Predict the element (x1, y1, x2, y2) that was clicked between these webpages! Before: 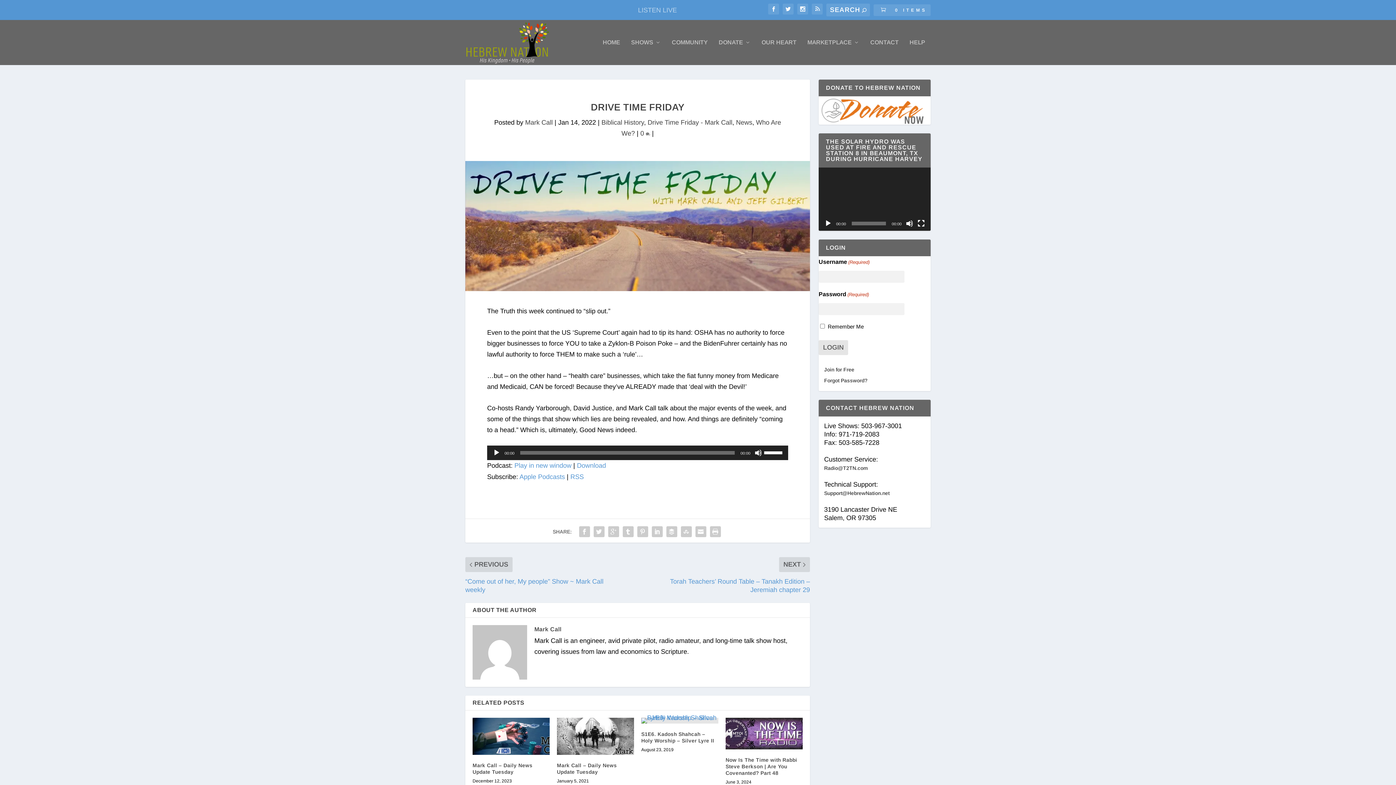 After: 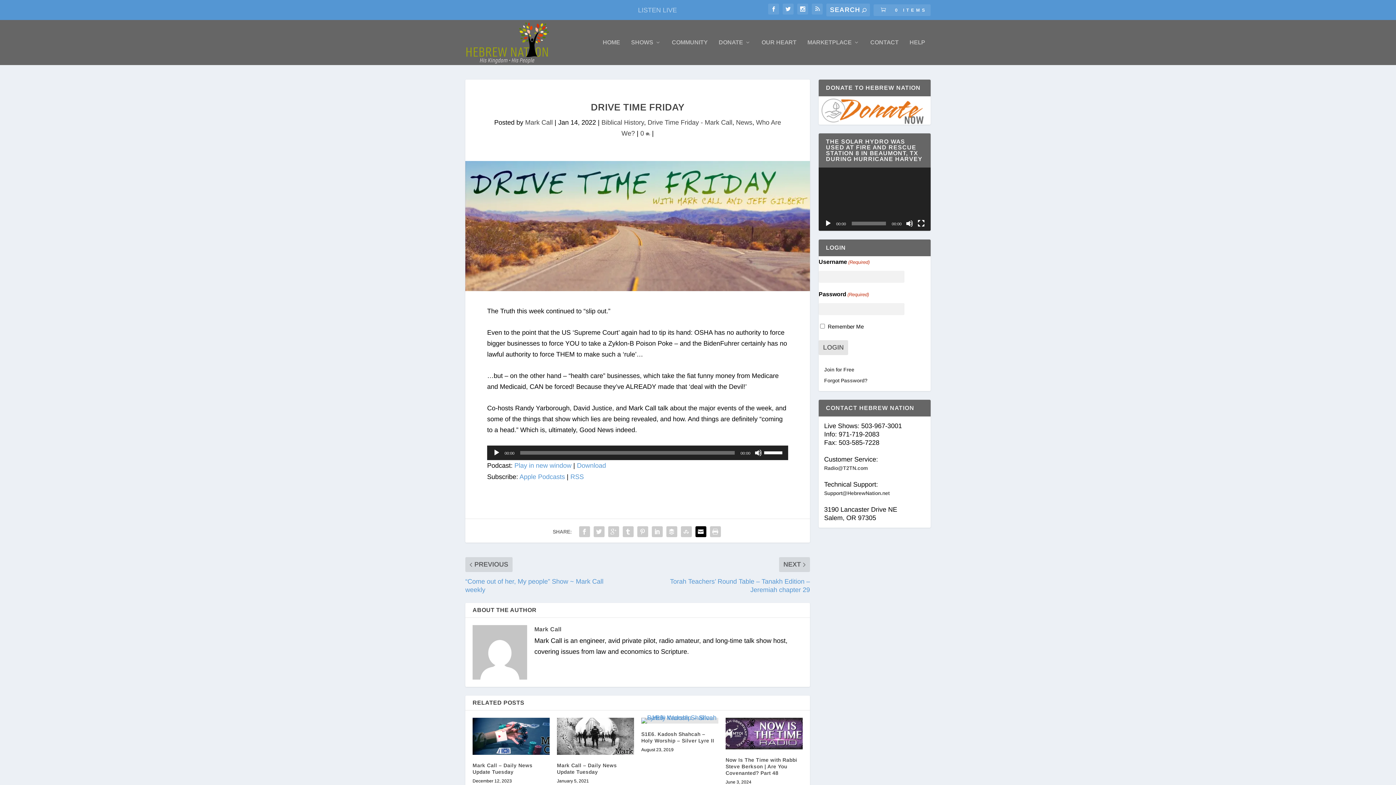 Action: bbox: (693, 524, 708, 539)